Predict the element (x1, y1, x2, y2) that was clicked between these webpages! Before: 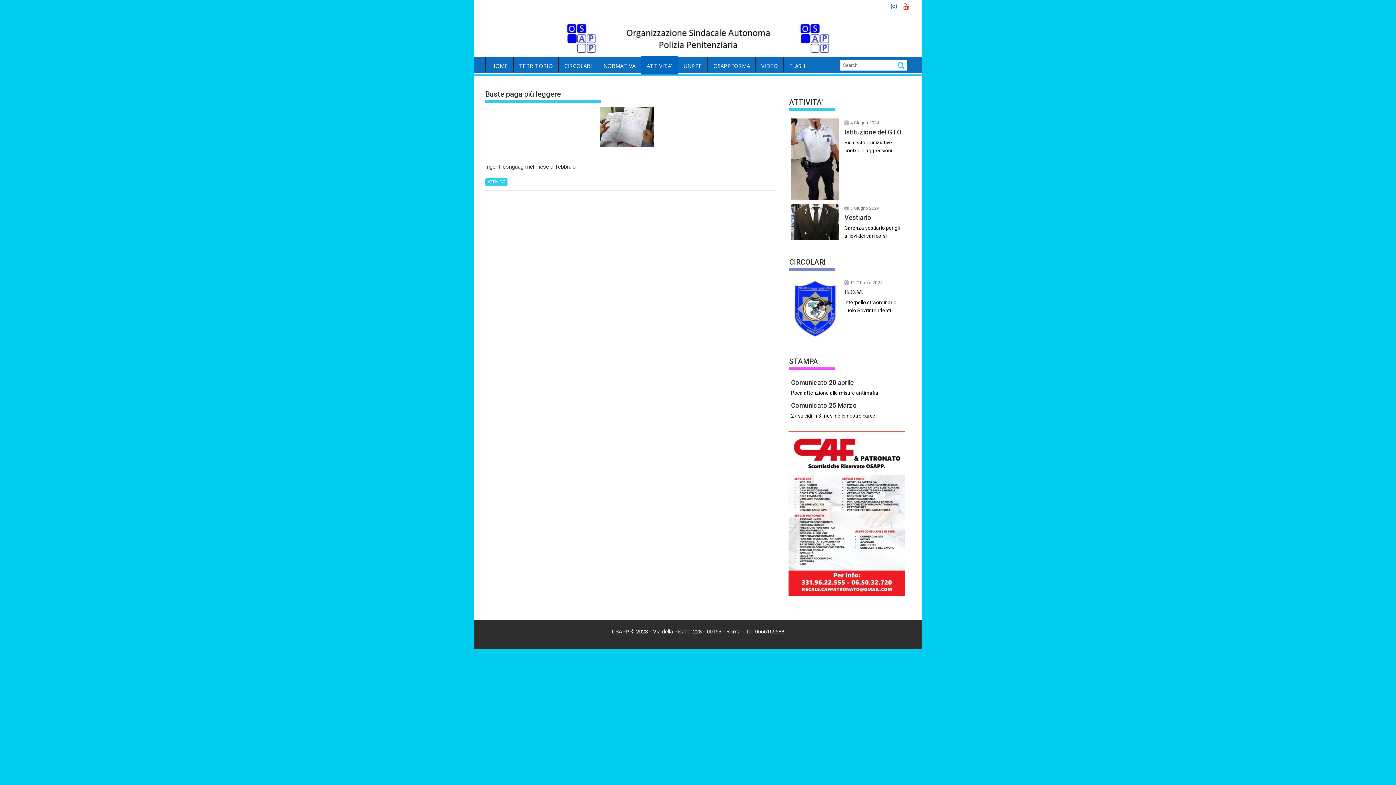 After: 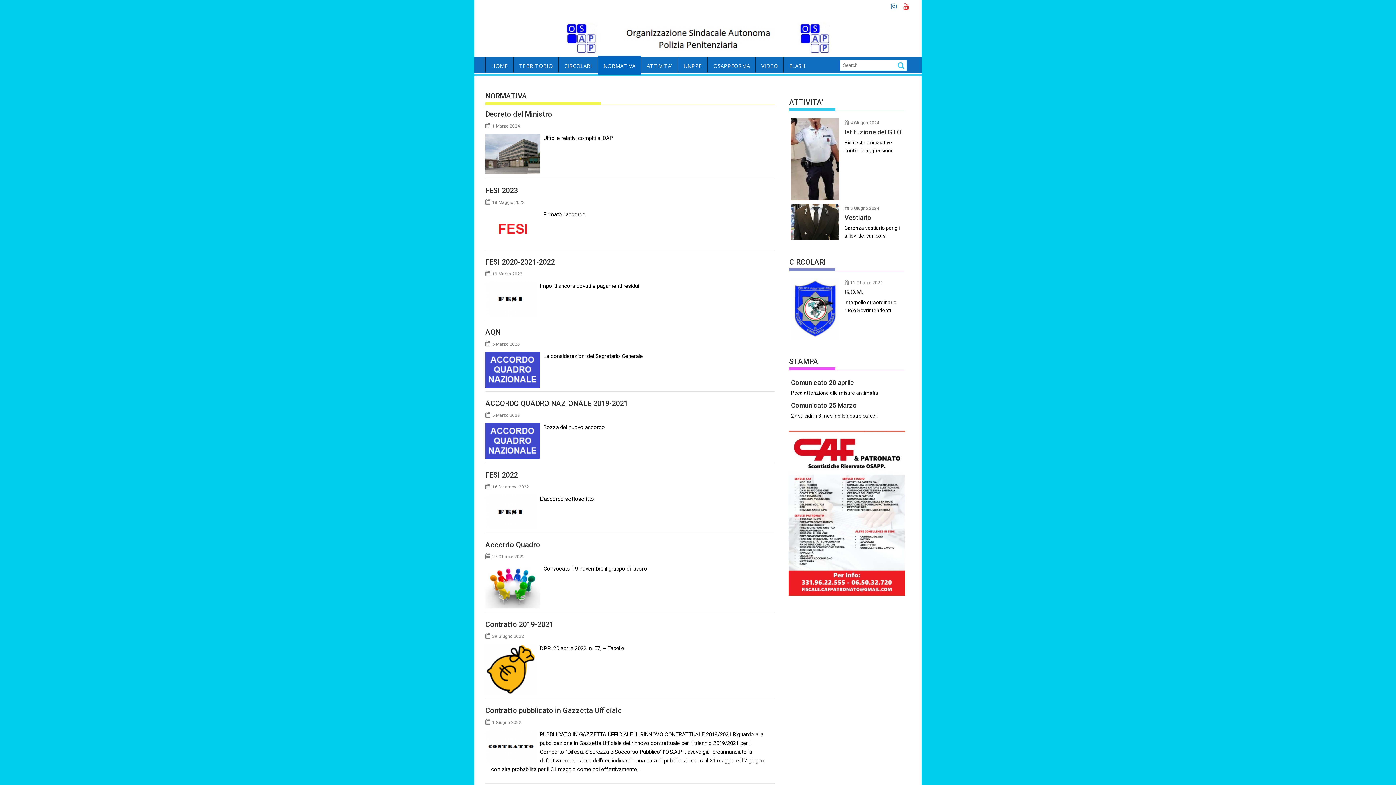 Action: bbox: (598, 57, 641, 74) label: NORMATIVA